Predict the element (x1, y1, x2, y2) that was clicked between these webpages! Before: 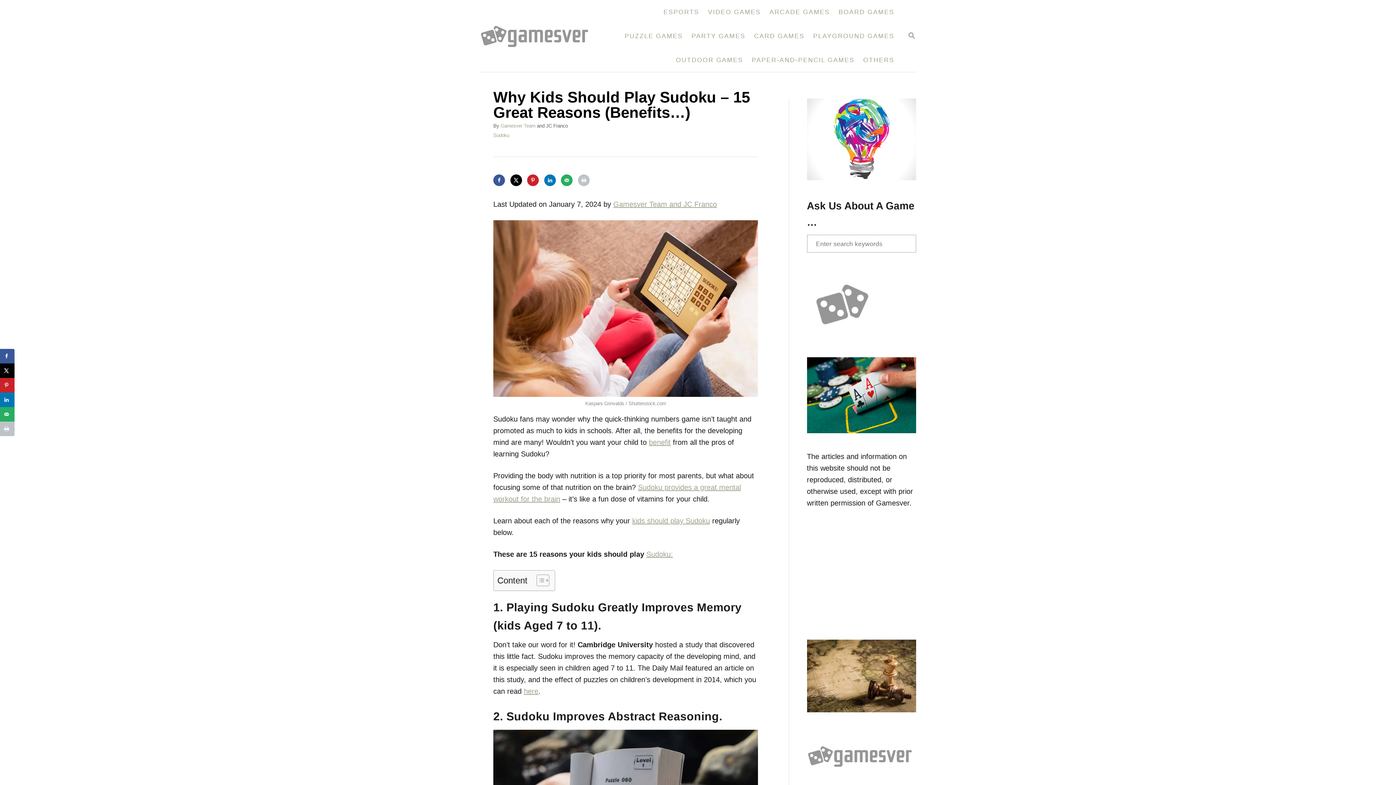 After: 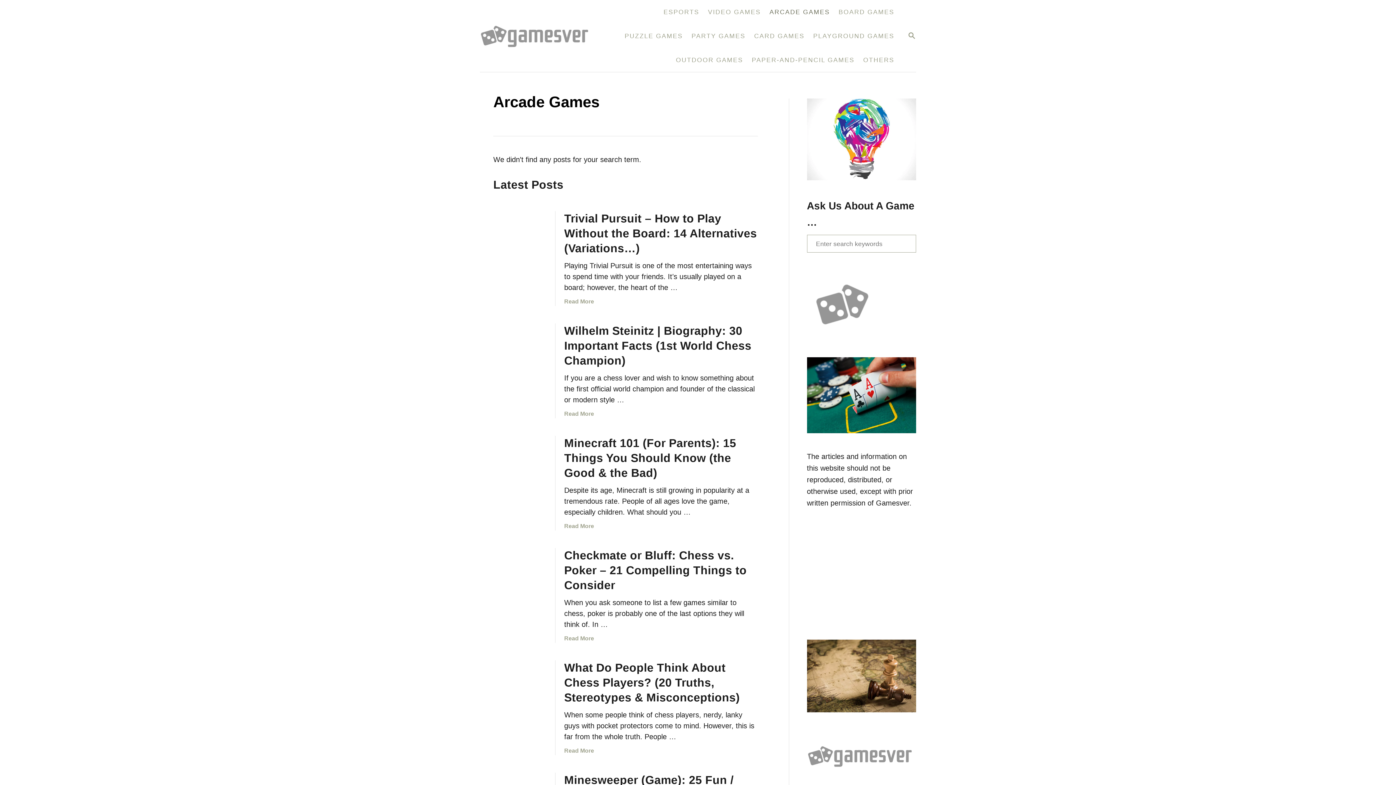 Action: bbox: (765, 3, 834, 20) label: ARCADE GAMES